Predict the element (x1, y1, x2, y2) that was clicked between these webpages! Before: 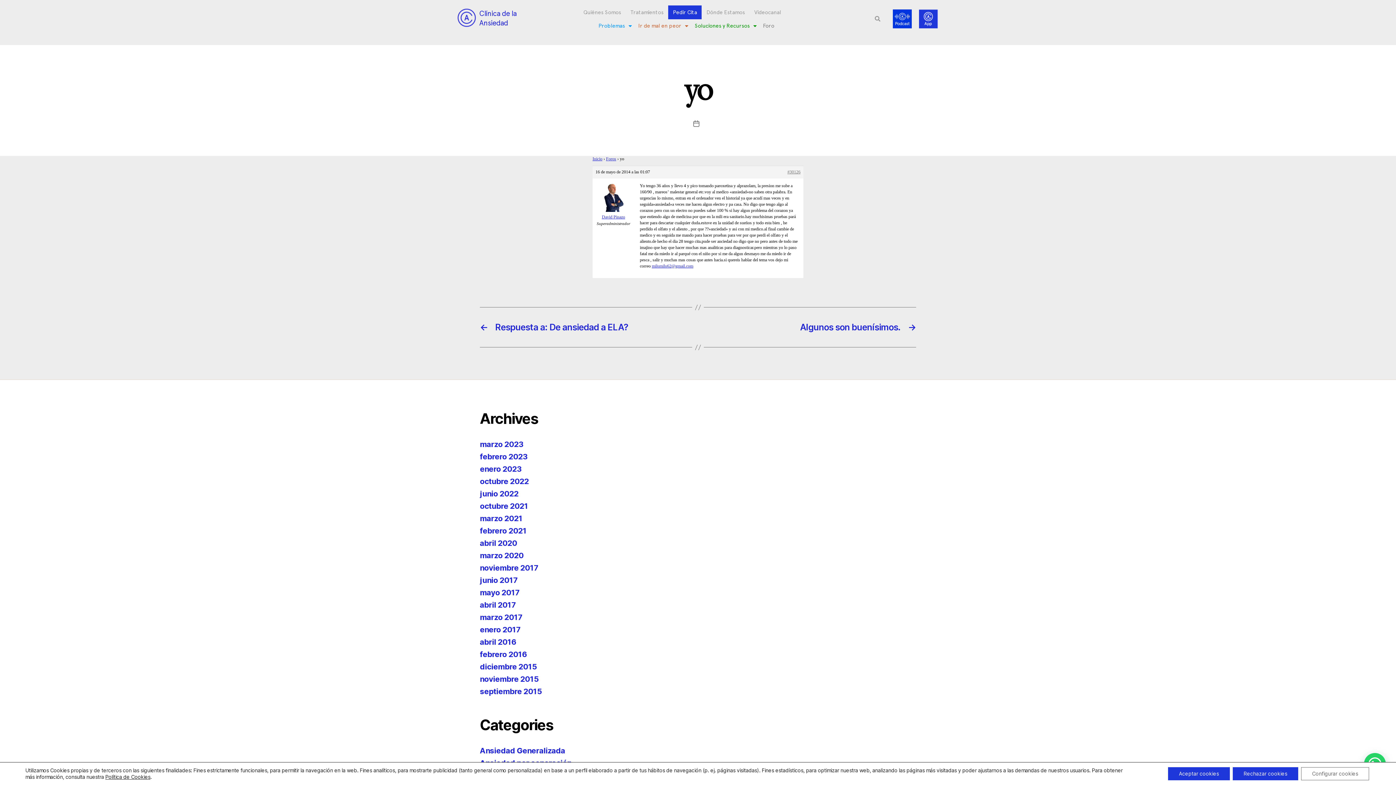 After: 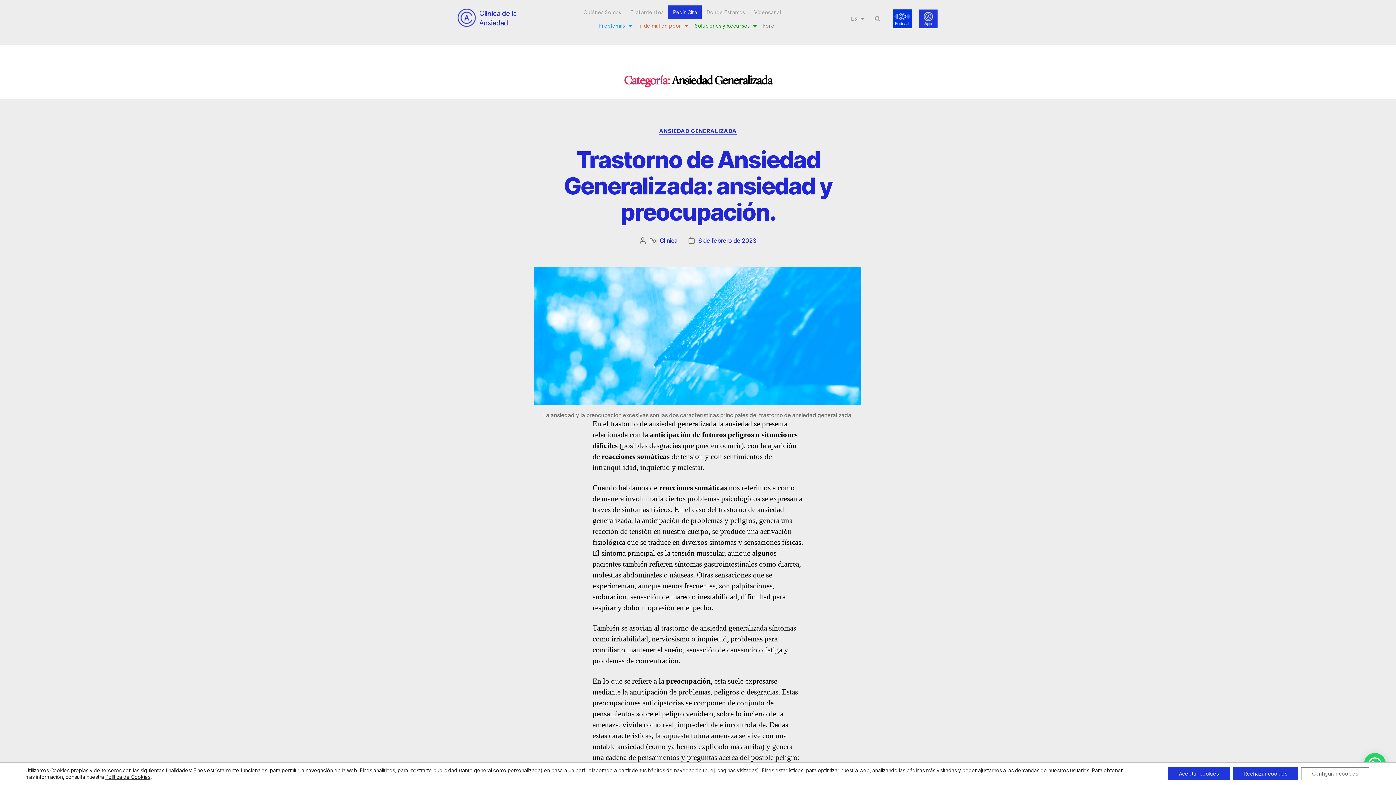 Action: label: Ansiedad Generalizada bbox: (480, 746, 565, 755)